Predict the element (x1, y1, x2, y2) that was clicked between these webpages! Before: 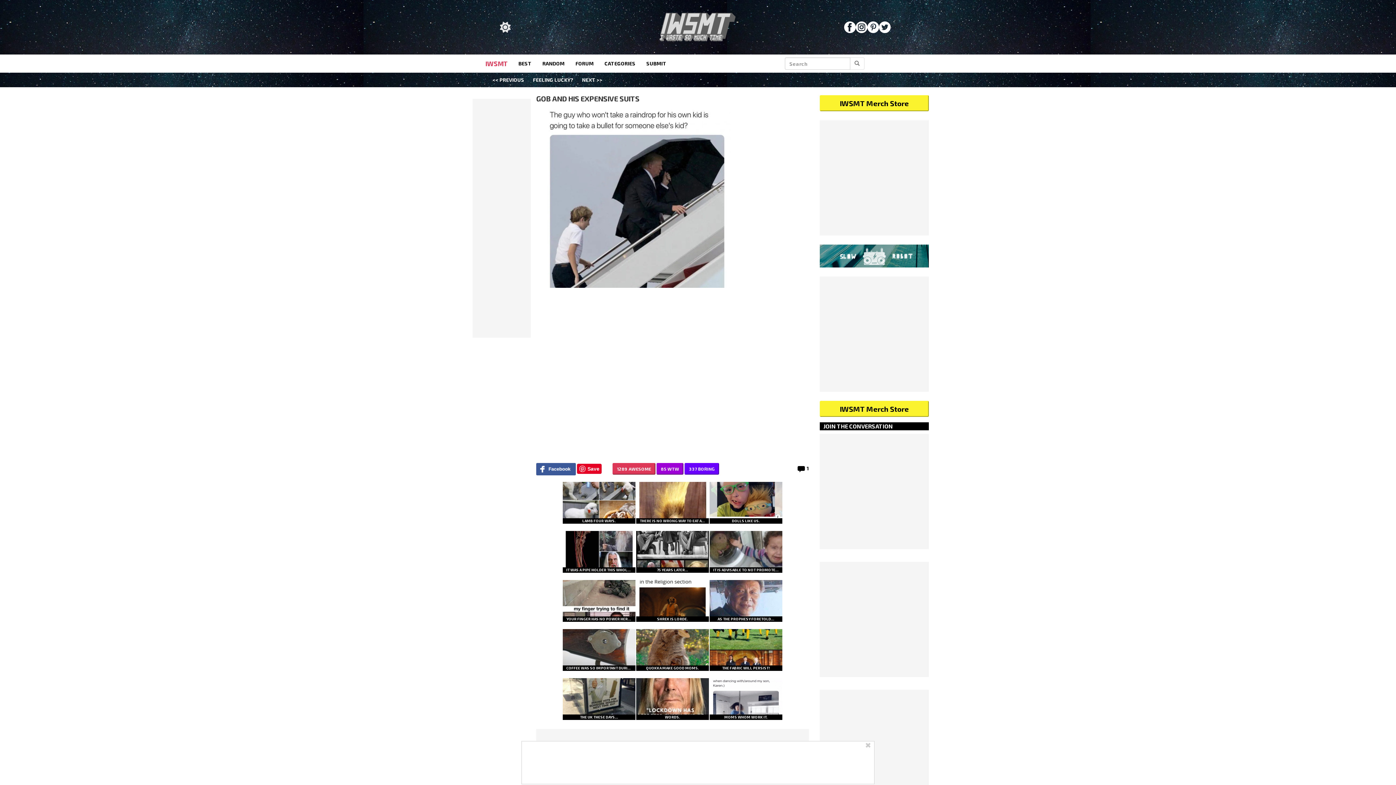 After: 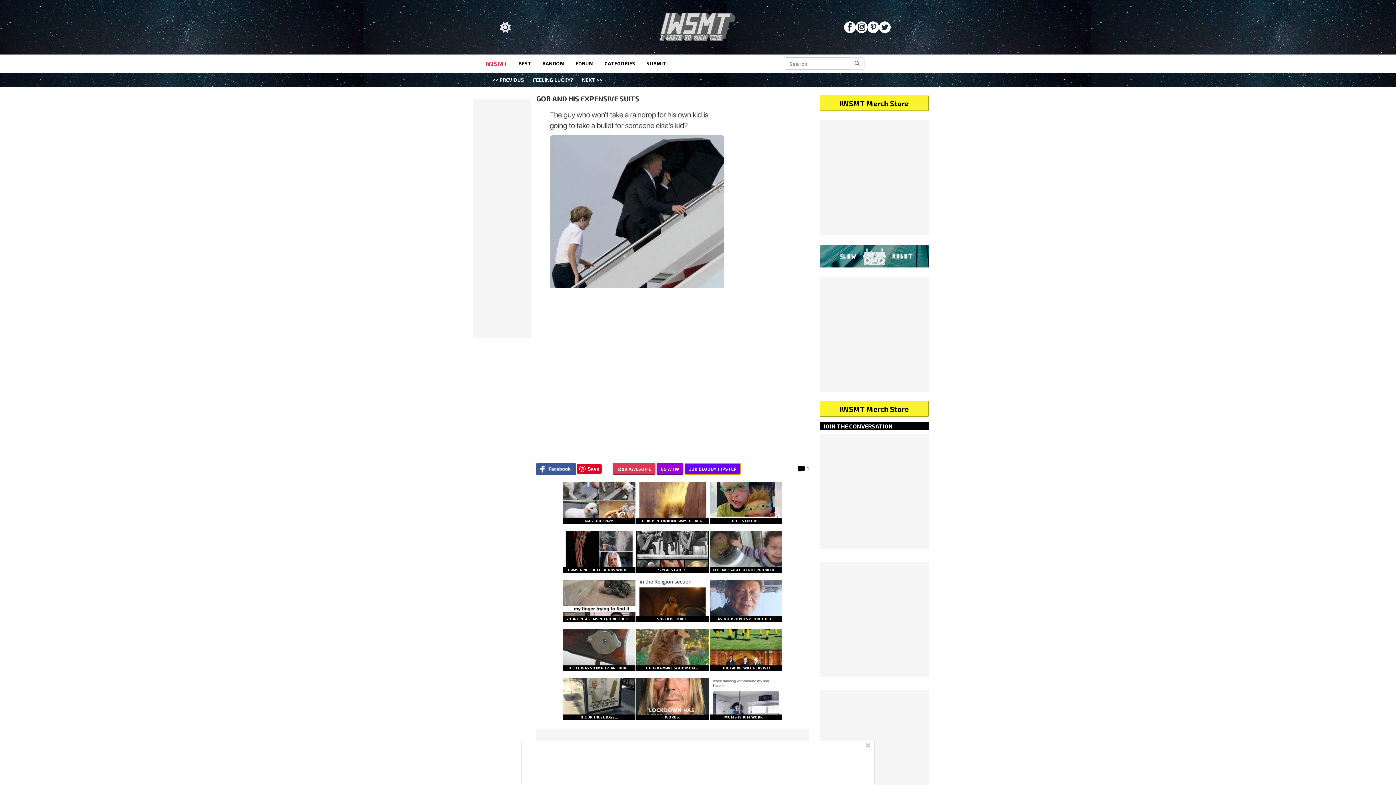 Action: label: 337 BORING bbox: (684, 463, 719, 474)